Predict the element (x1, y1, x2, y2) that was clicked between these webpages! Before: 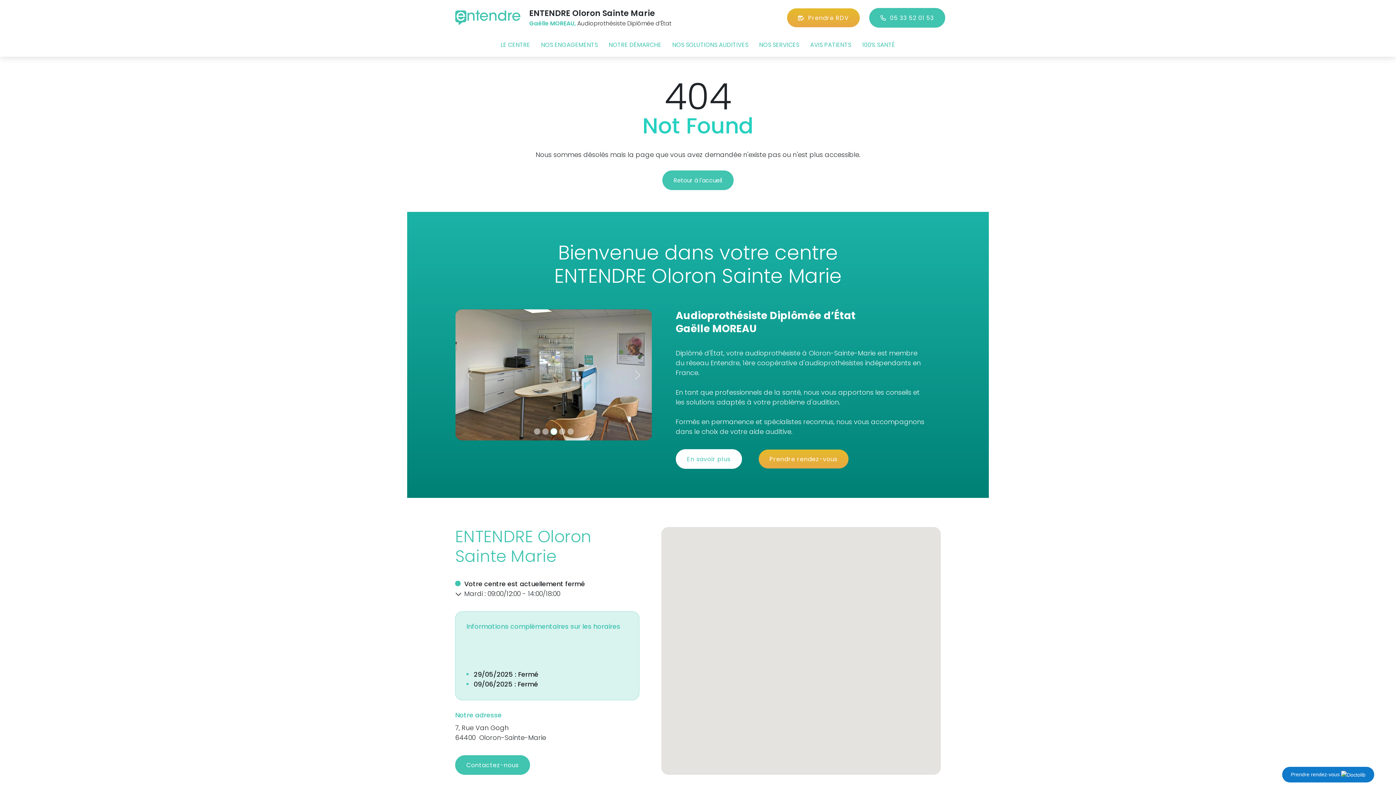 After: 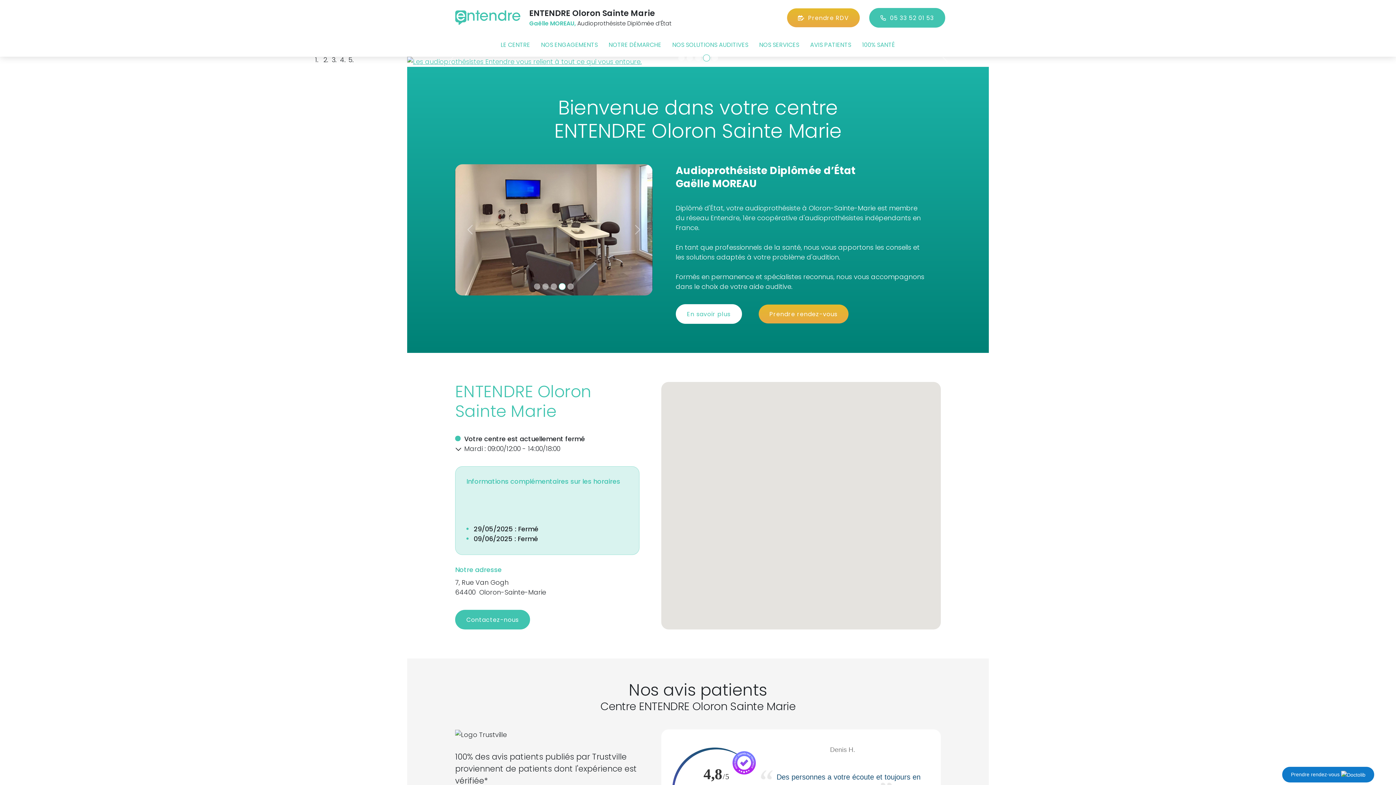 Action: label: Retour à l'accueil bbox: (662, 170, 733, 190)